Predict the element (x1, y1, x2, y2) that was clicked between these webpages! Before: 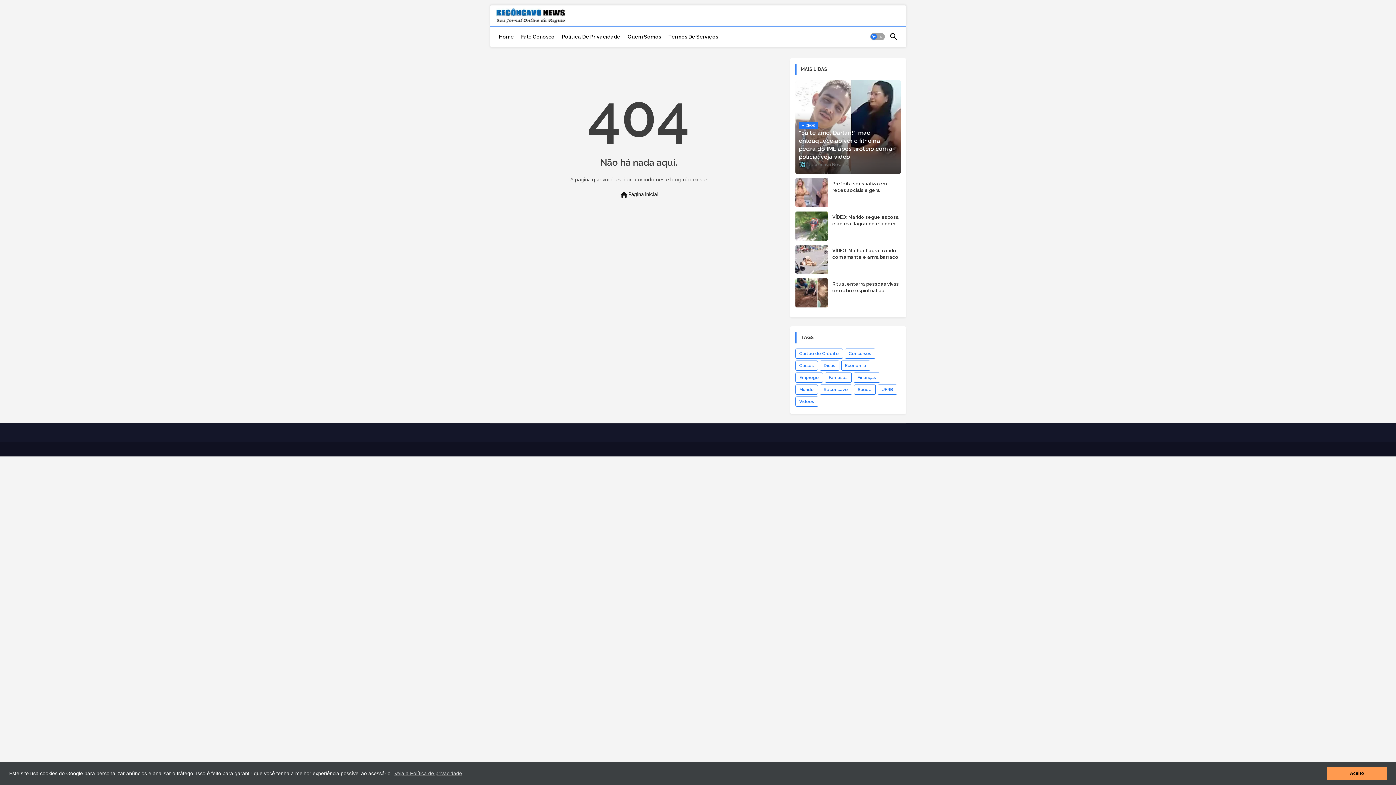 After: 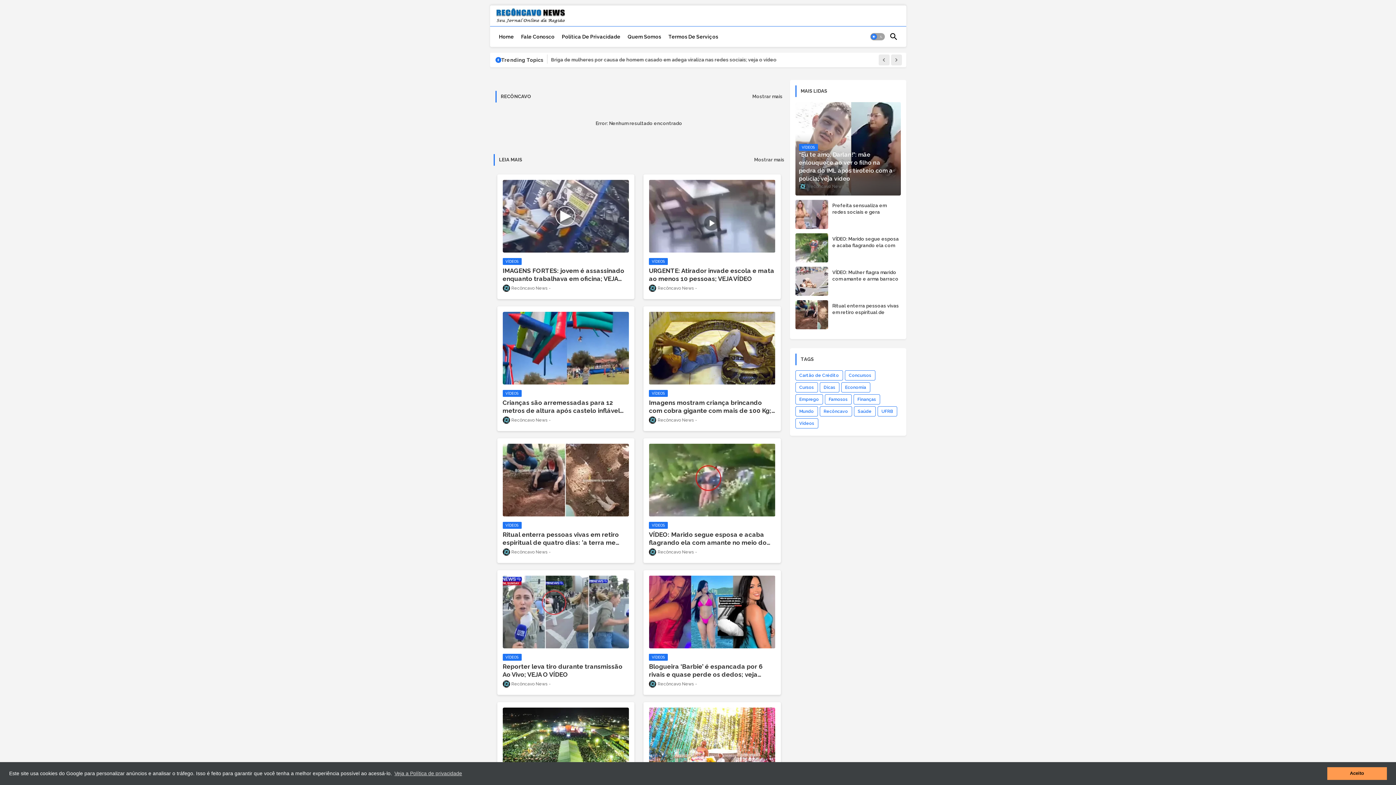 Action: bbox: (495, 26, 517, 46) label: Home